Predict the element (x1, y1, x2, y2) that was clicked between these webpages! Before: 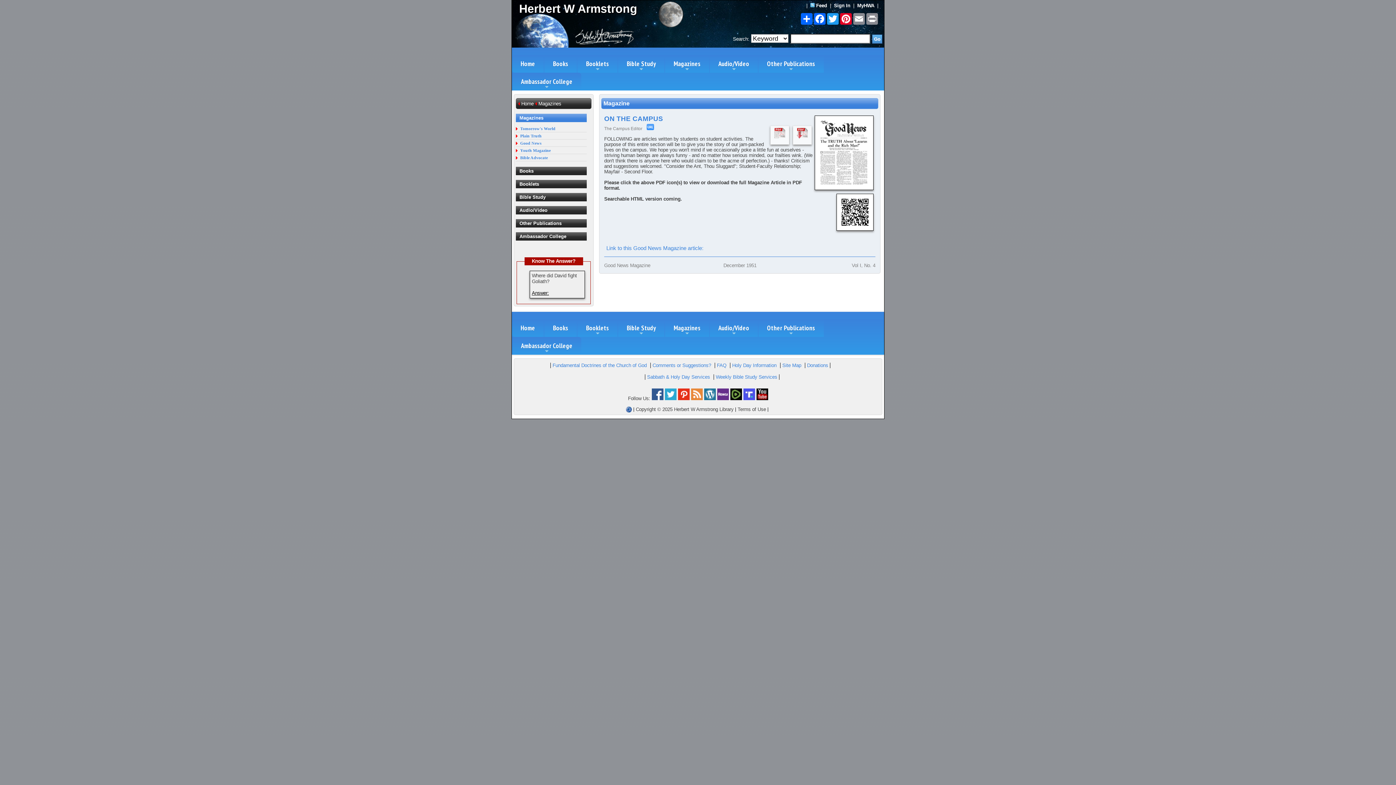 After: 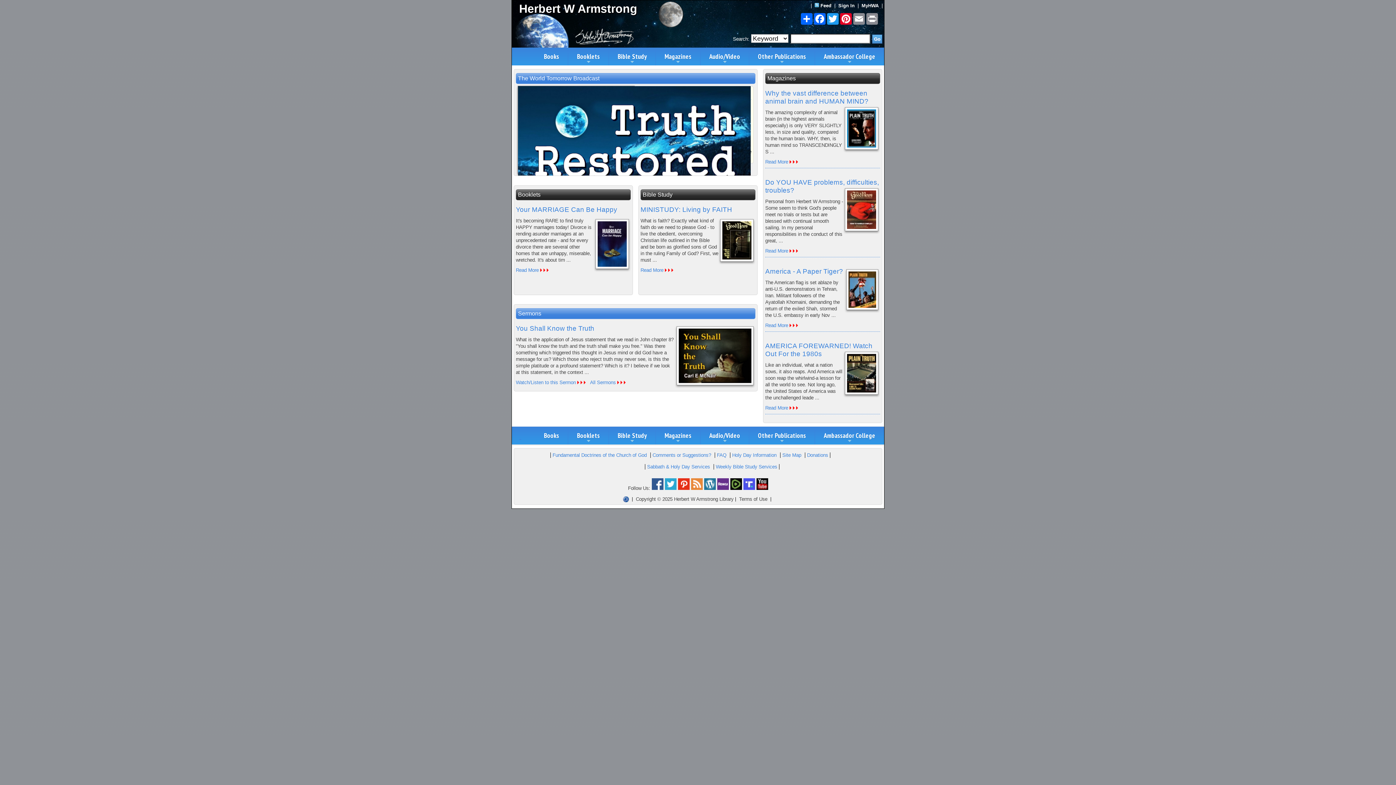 Action: bbox: (512, 319, 544, 337) label: Home